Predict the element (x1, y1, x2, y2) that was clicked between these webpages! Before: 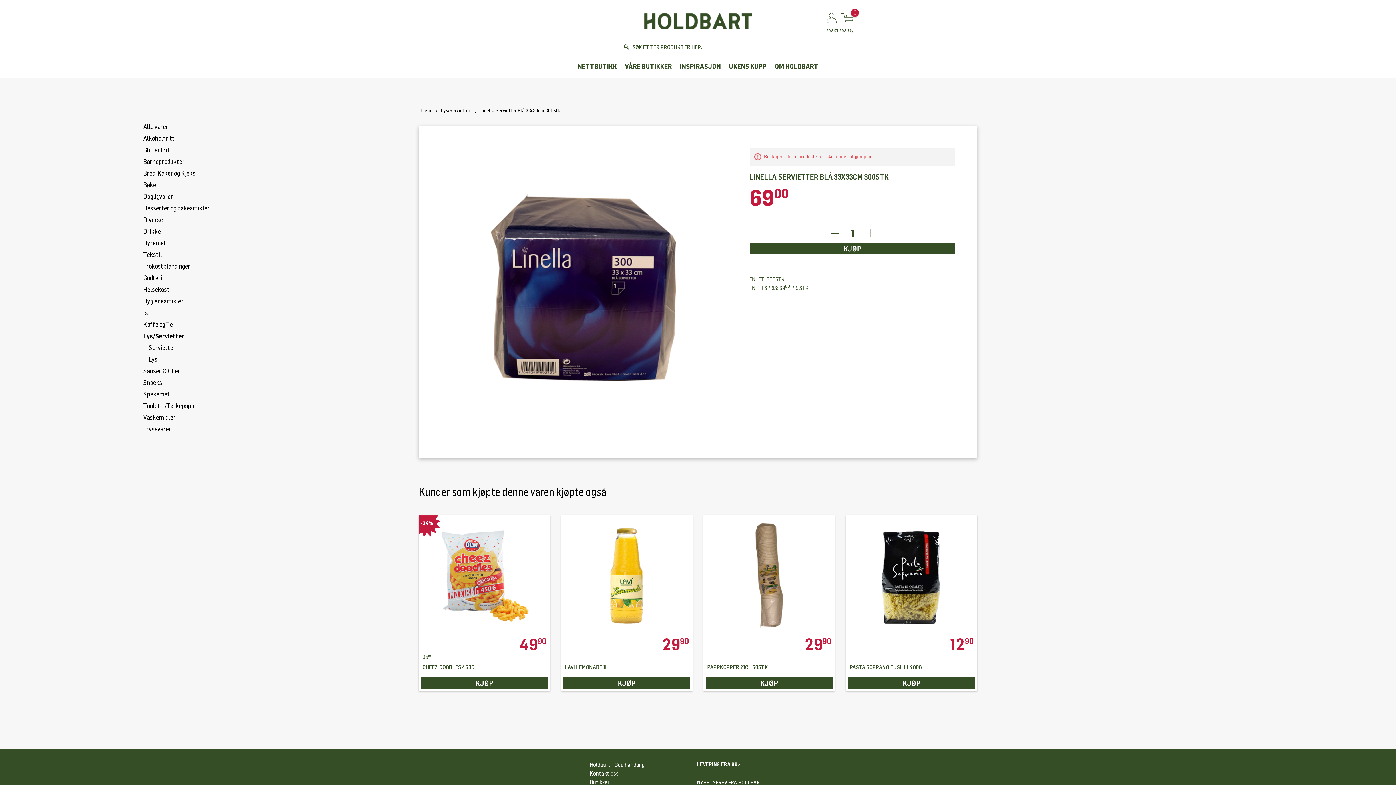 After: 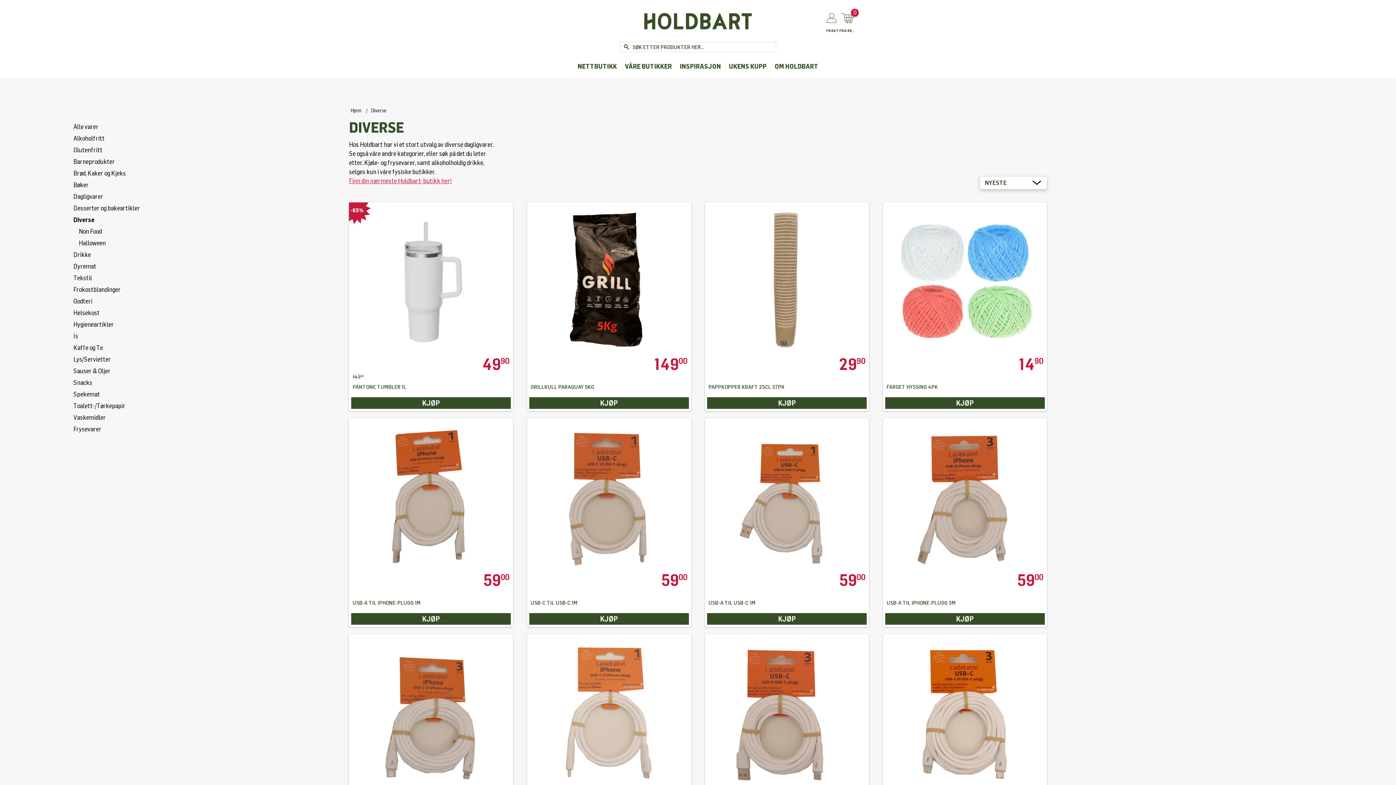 Action: label: Diverse bbox: (143, 214, 162, 225)